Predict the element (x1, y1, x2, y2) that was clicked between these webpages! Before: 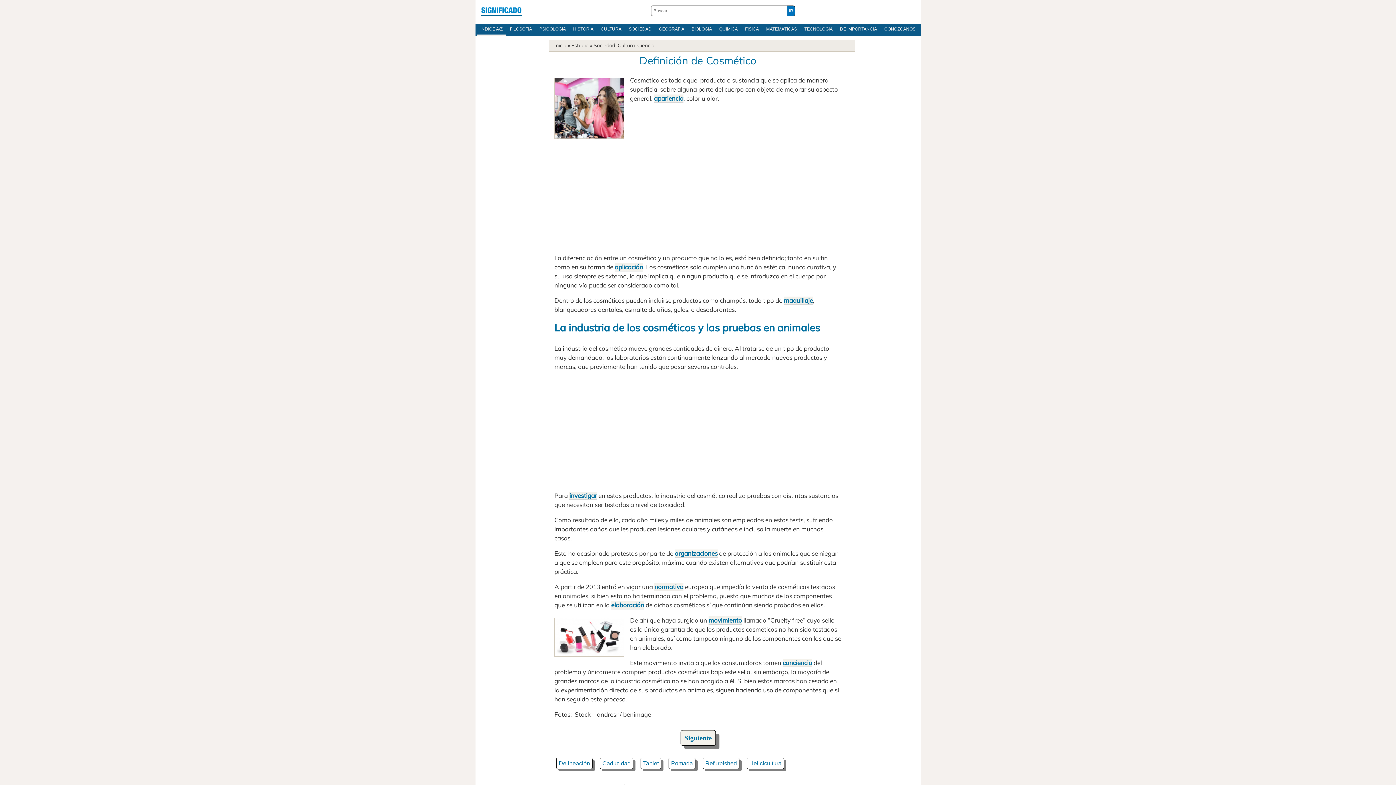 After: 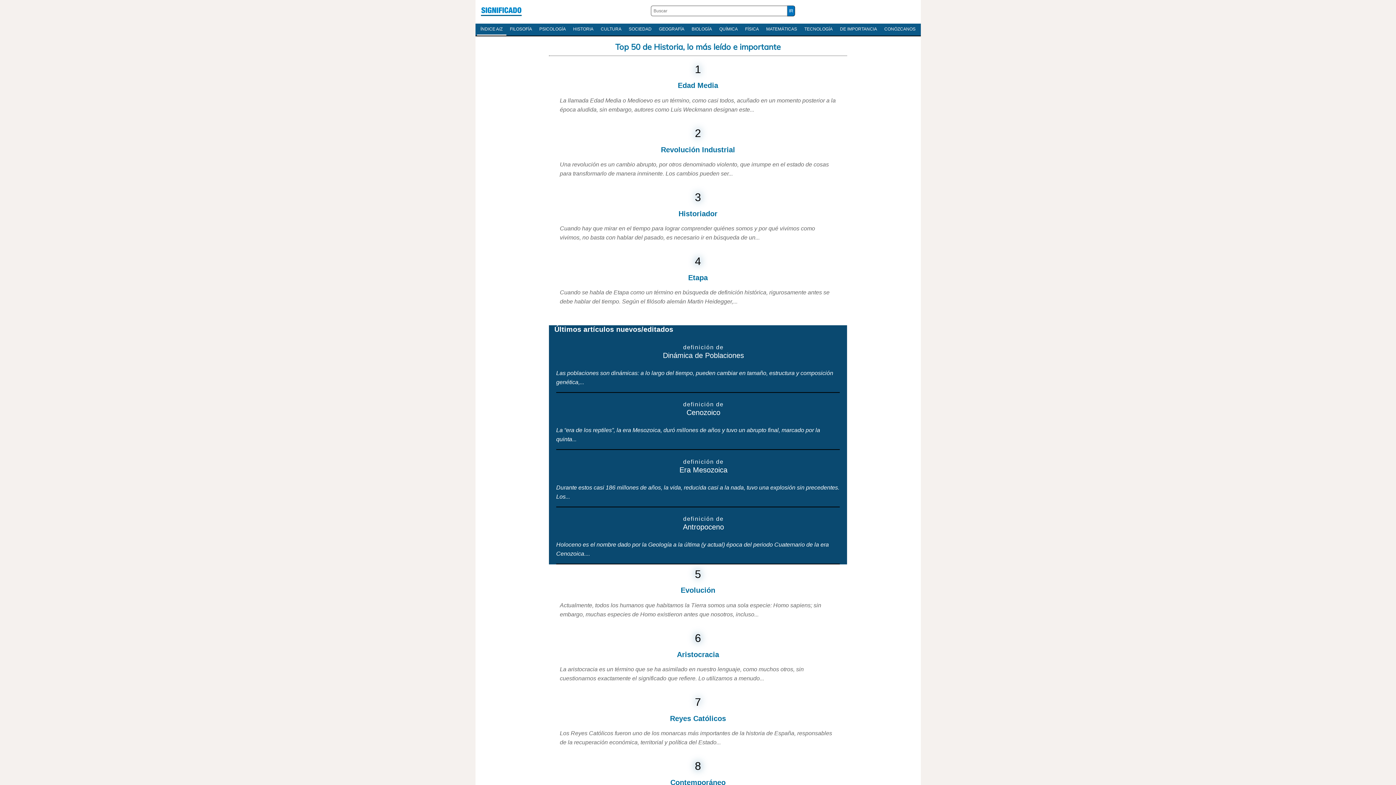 Action: bbox: (569, 23, 597, 34) label: HISTORIA